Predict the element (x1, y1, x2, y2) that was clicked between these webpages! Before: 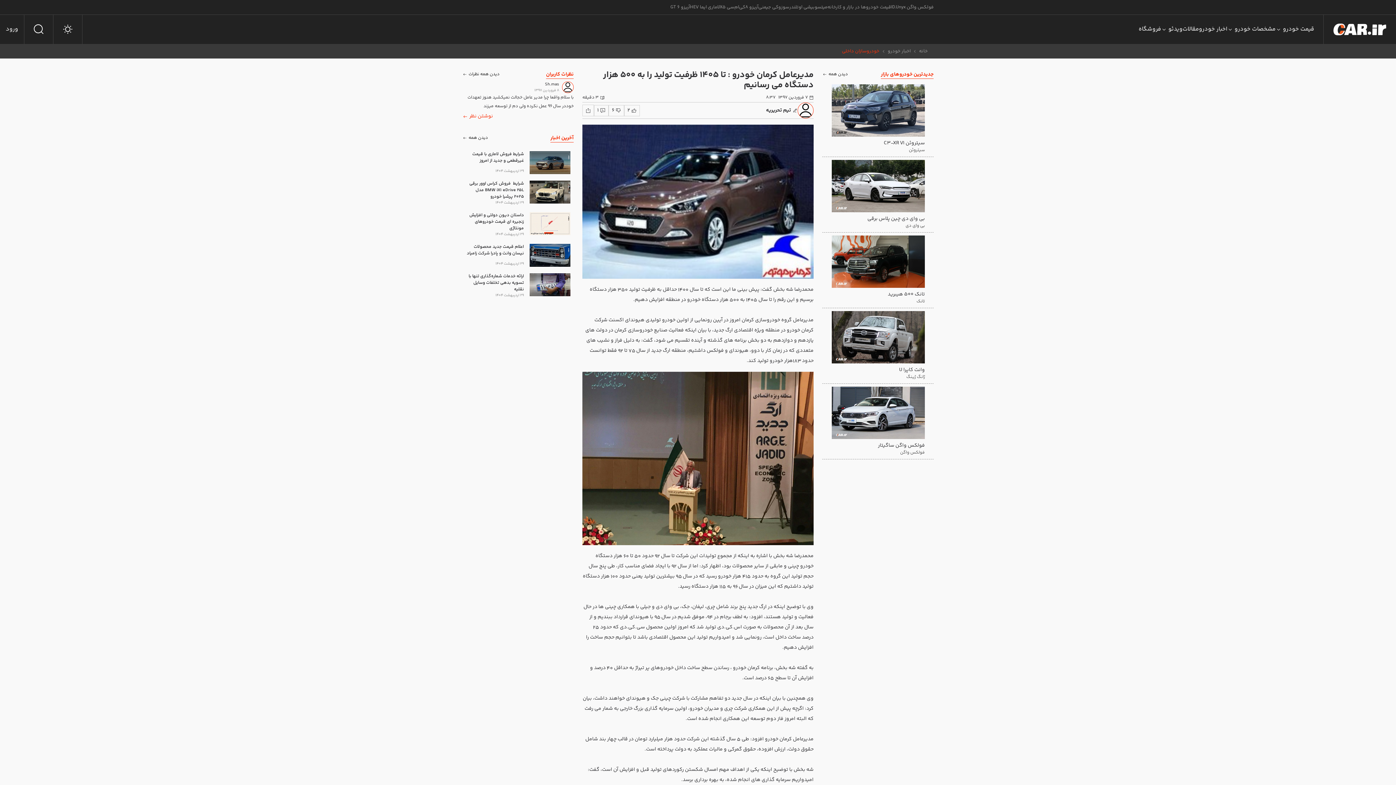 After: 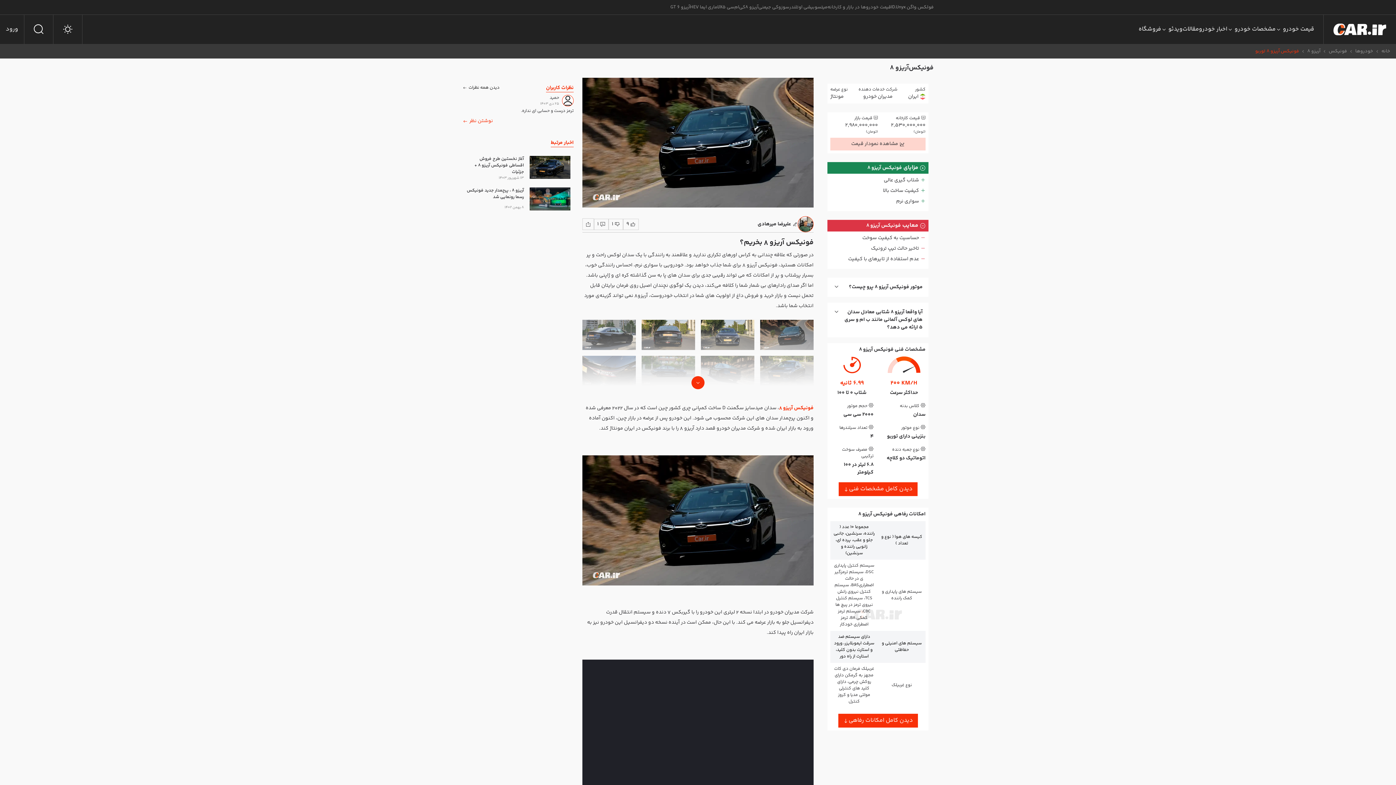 Action: label: آریزو 8 bbox: (745, 0, 758, 14)